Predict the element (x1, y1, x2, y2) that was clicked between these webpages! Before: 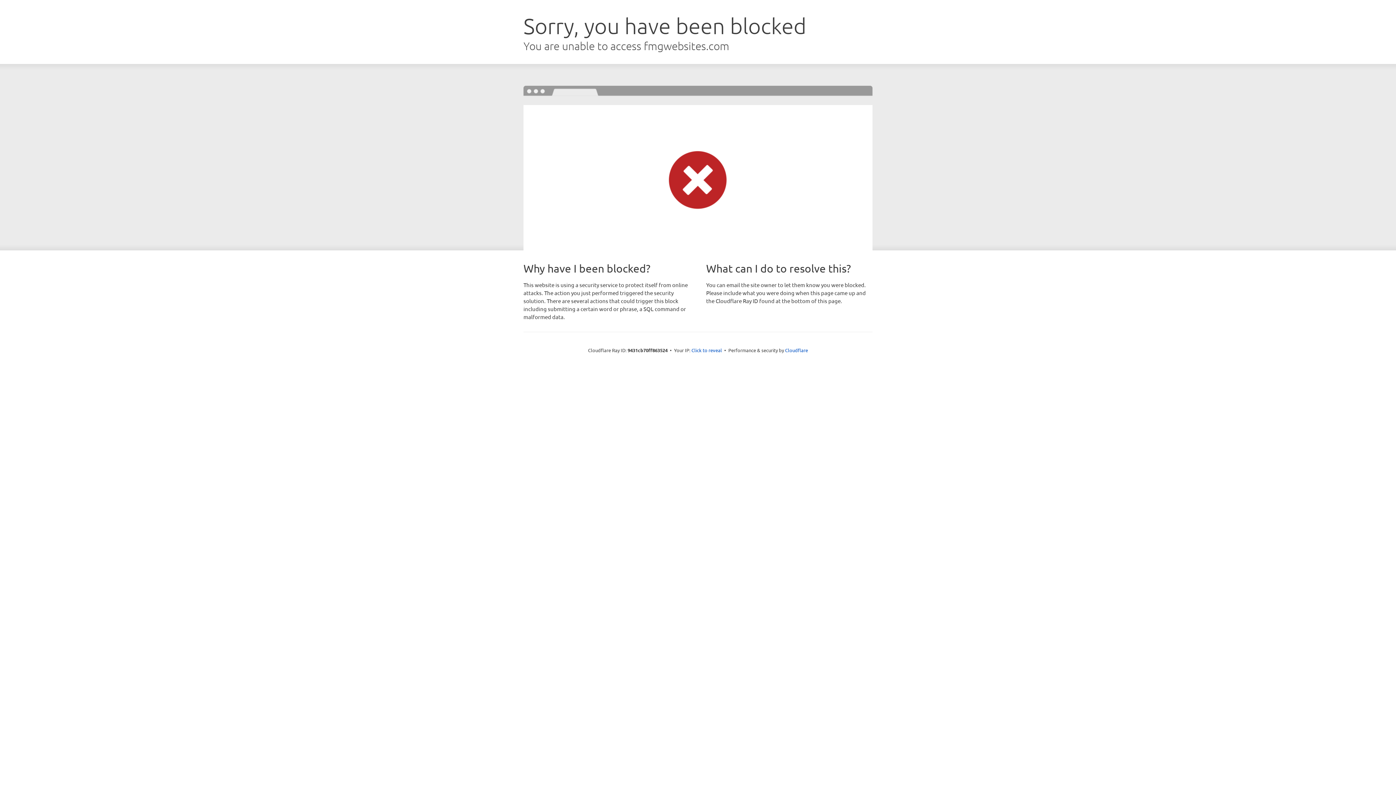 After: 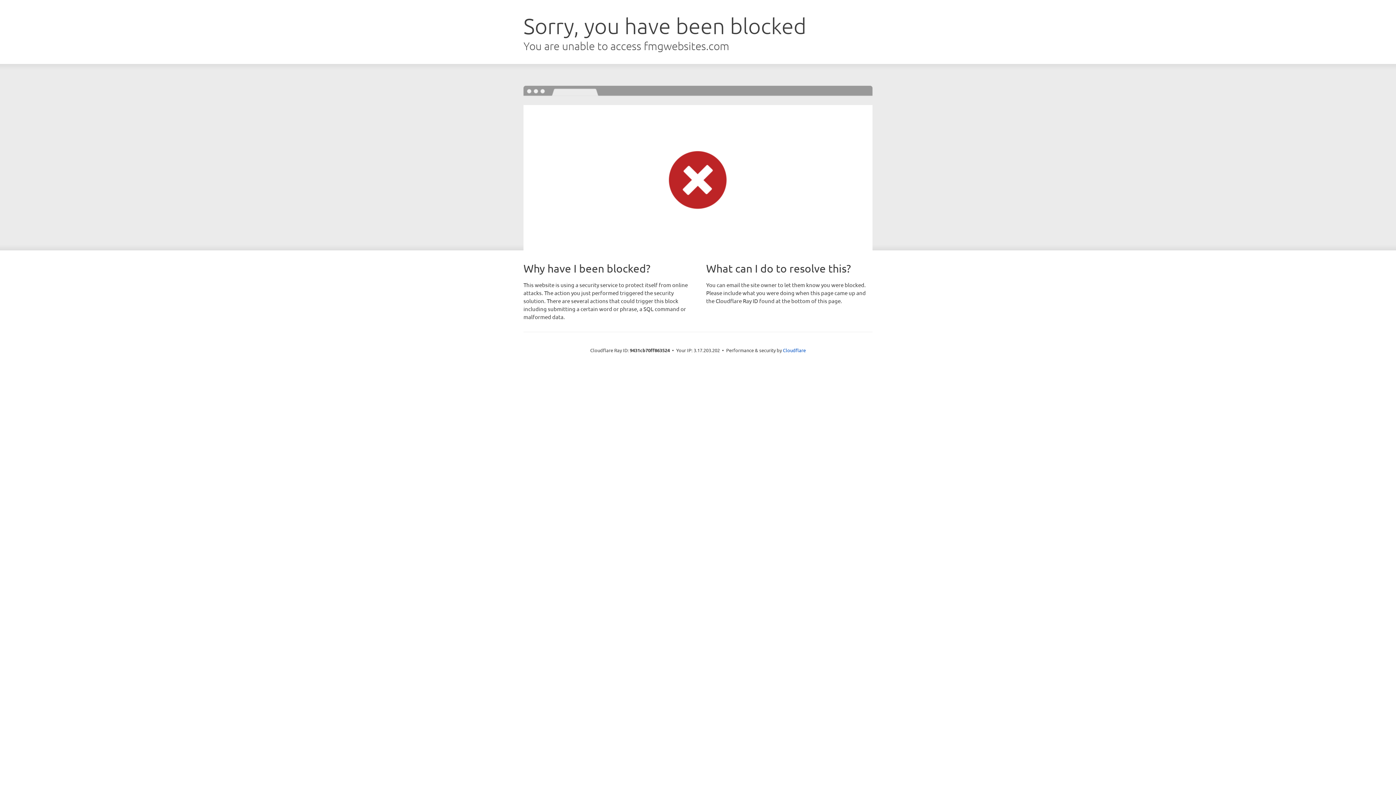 Action: bbox: (691, 346, 722, 353) label: Click to reveal